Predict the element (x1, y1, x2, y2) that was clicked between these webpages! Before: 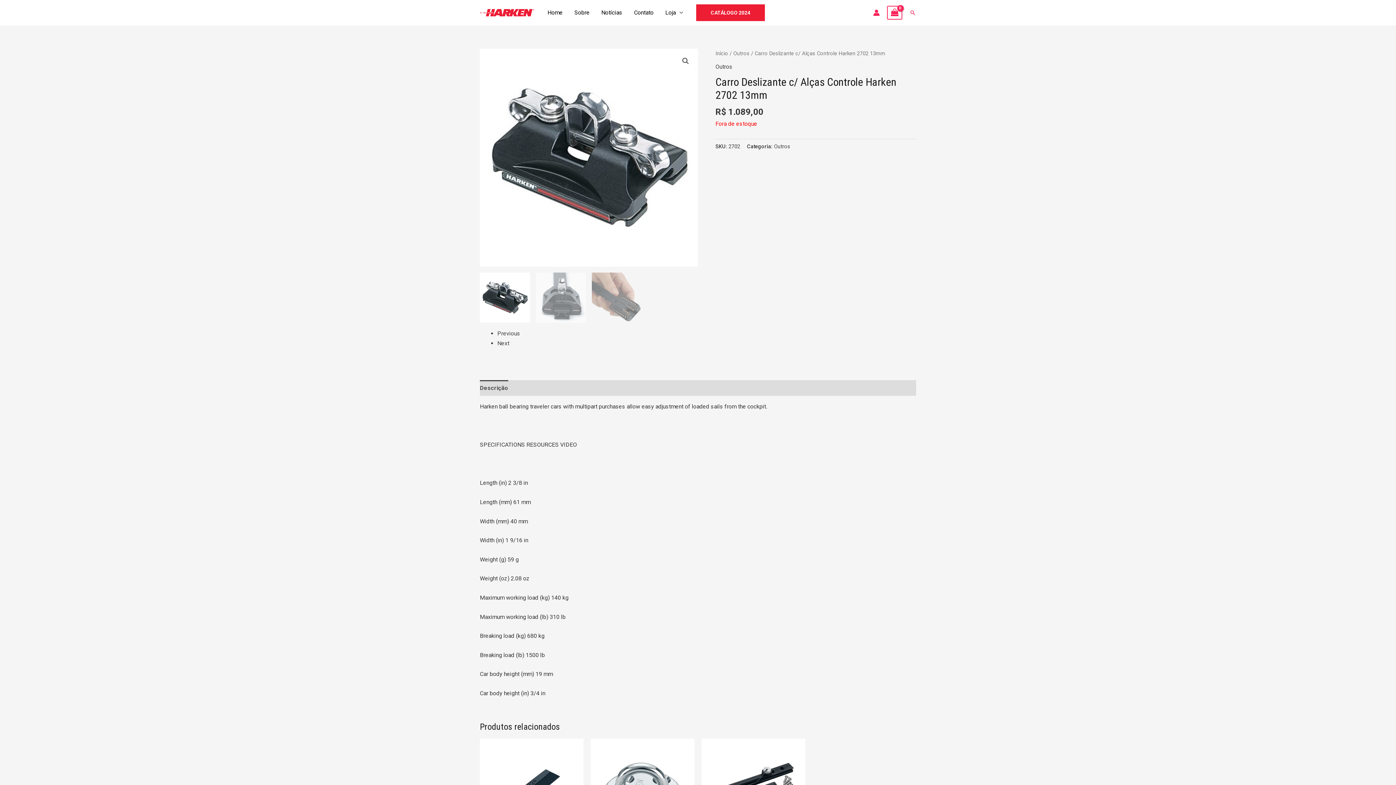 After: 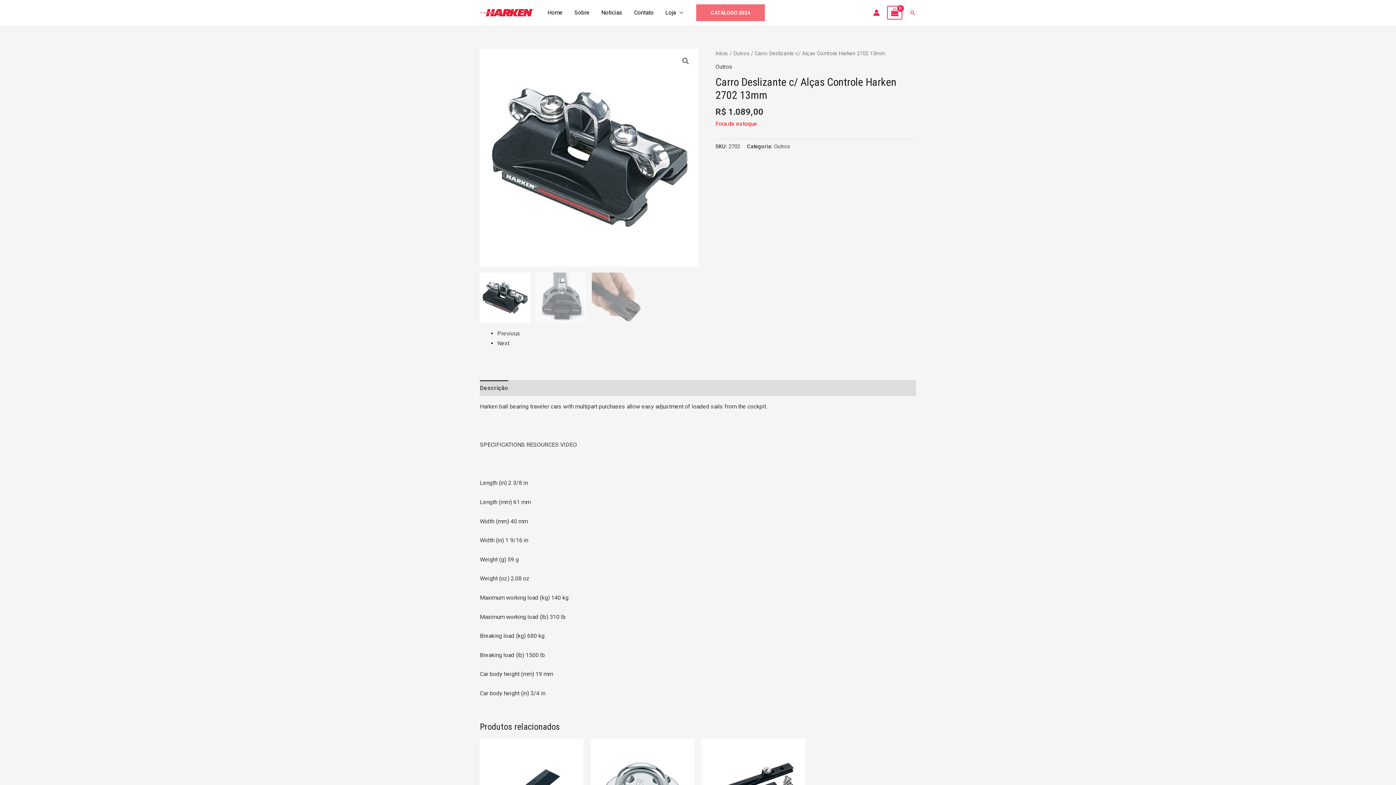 Action: bbox: (696, 4, 765, 21) label: CATÁLOGO 2024